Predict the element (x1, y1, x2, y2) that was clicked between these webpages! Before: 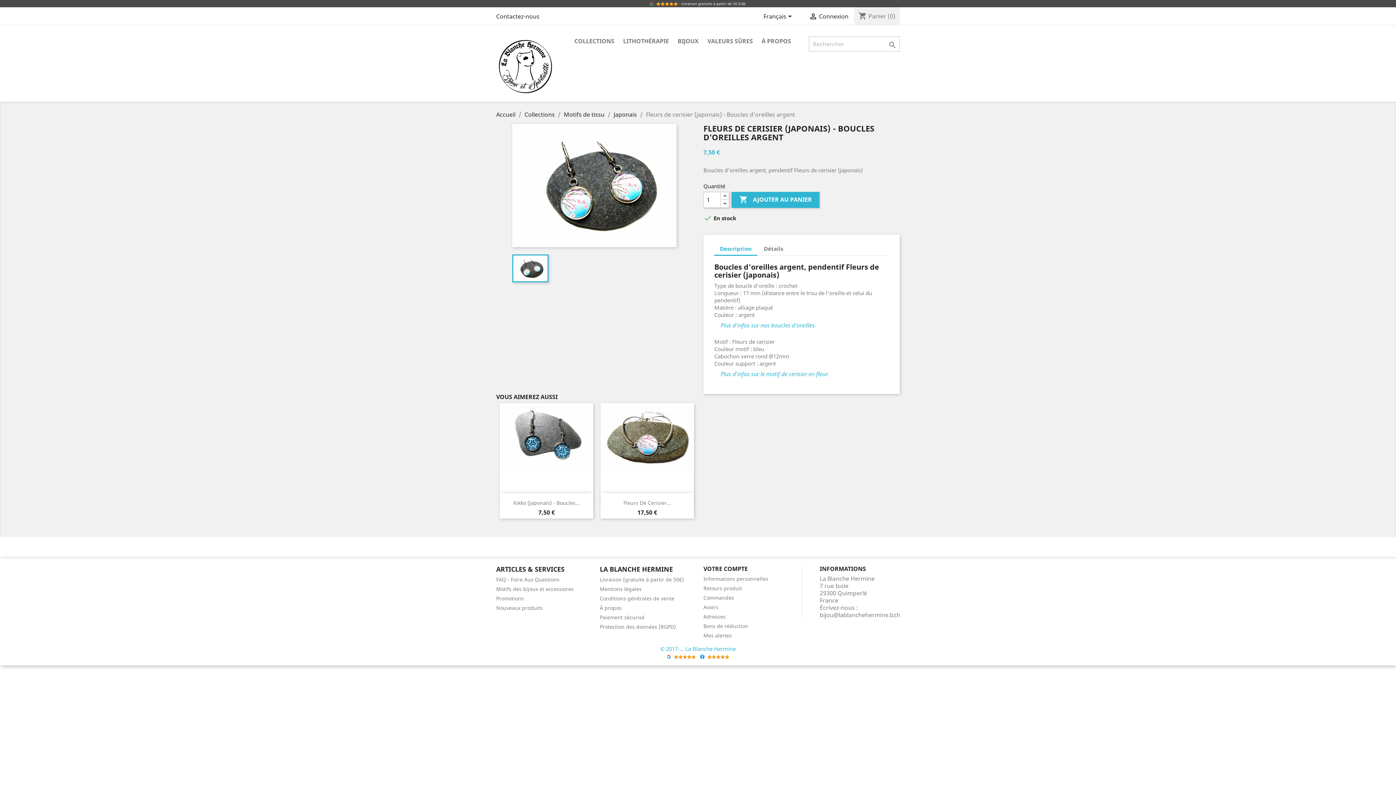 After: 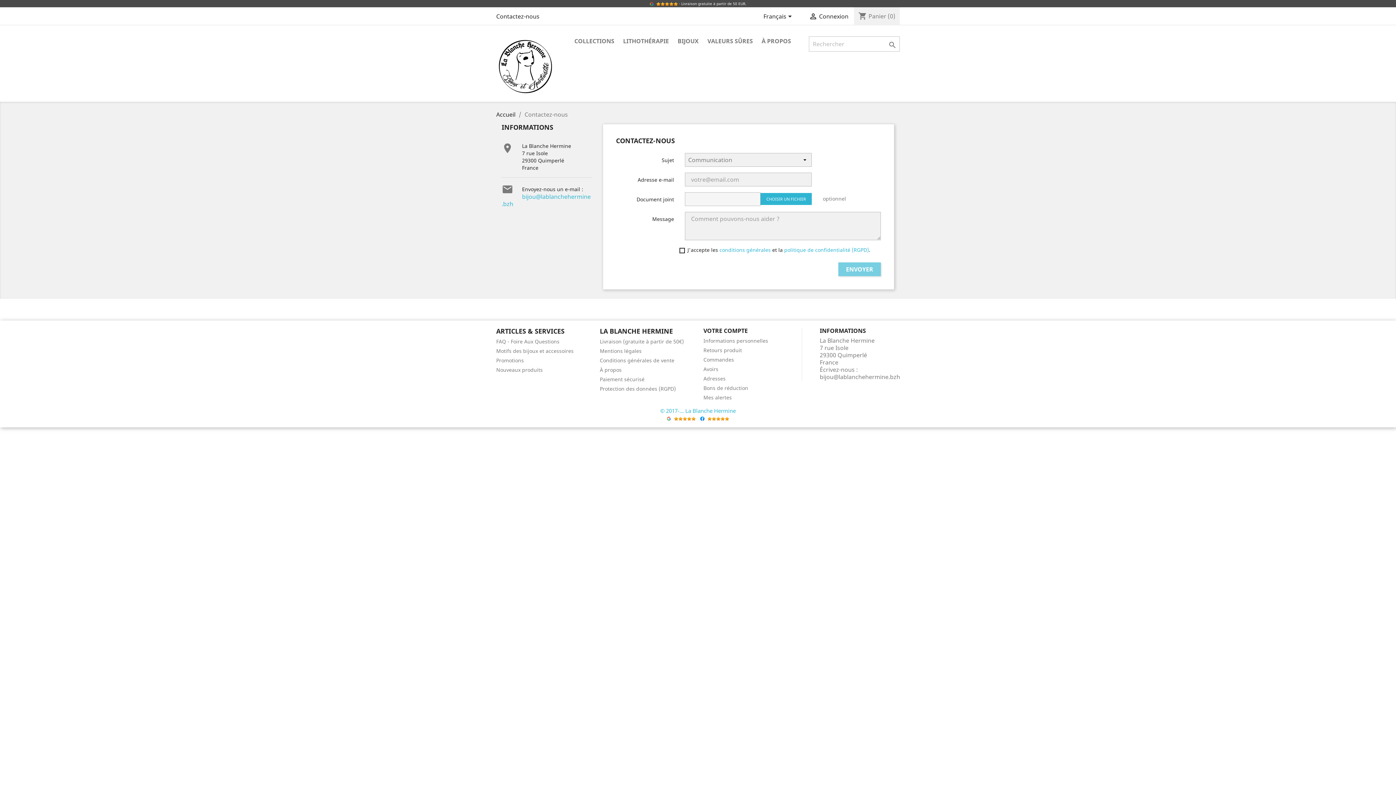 Action: bbox: (496, 12, 539, 20) label: Contactez-nous